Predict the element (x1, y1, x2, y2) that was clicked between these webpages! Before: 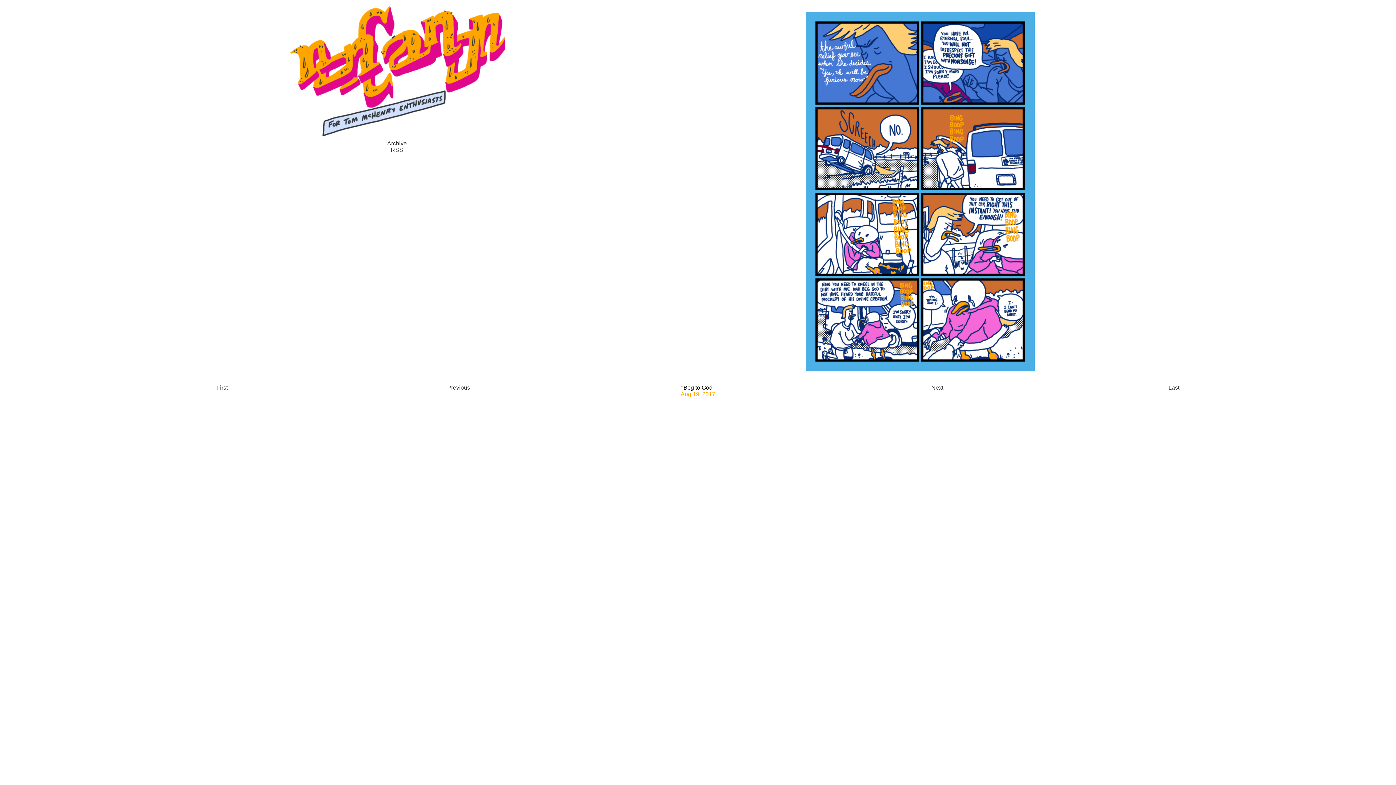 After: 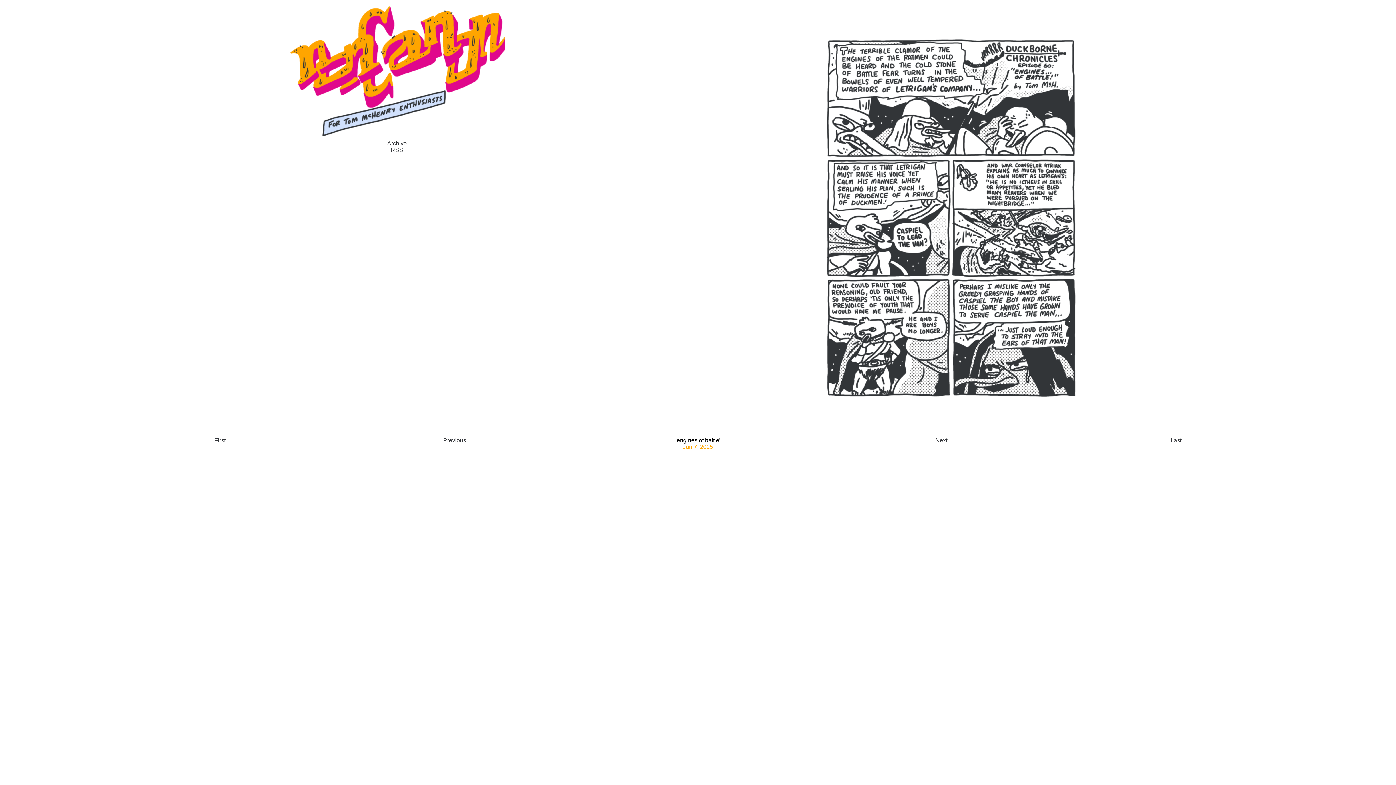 Action: label: Last bbox: (1159, 384, 1188, 397)